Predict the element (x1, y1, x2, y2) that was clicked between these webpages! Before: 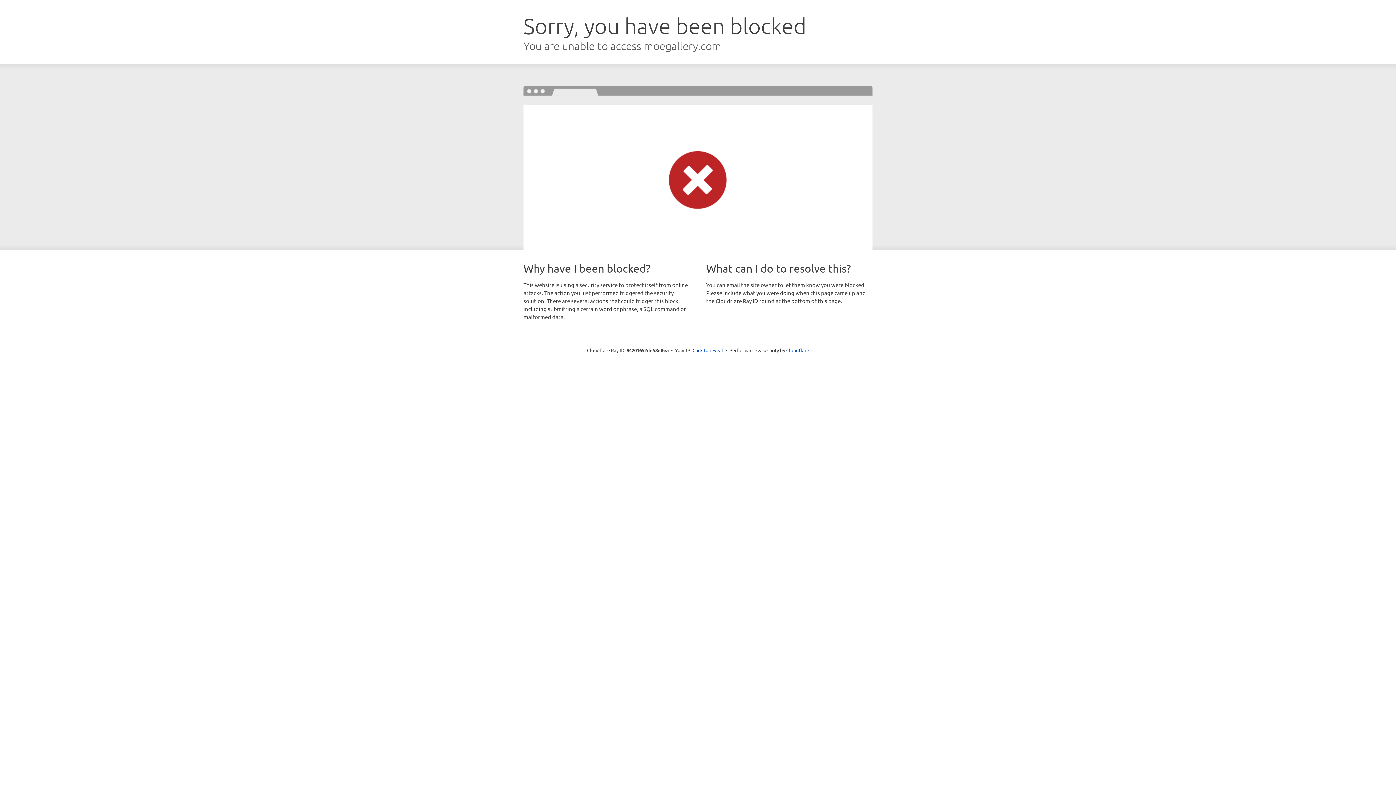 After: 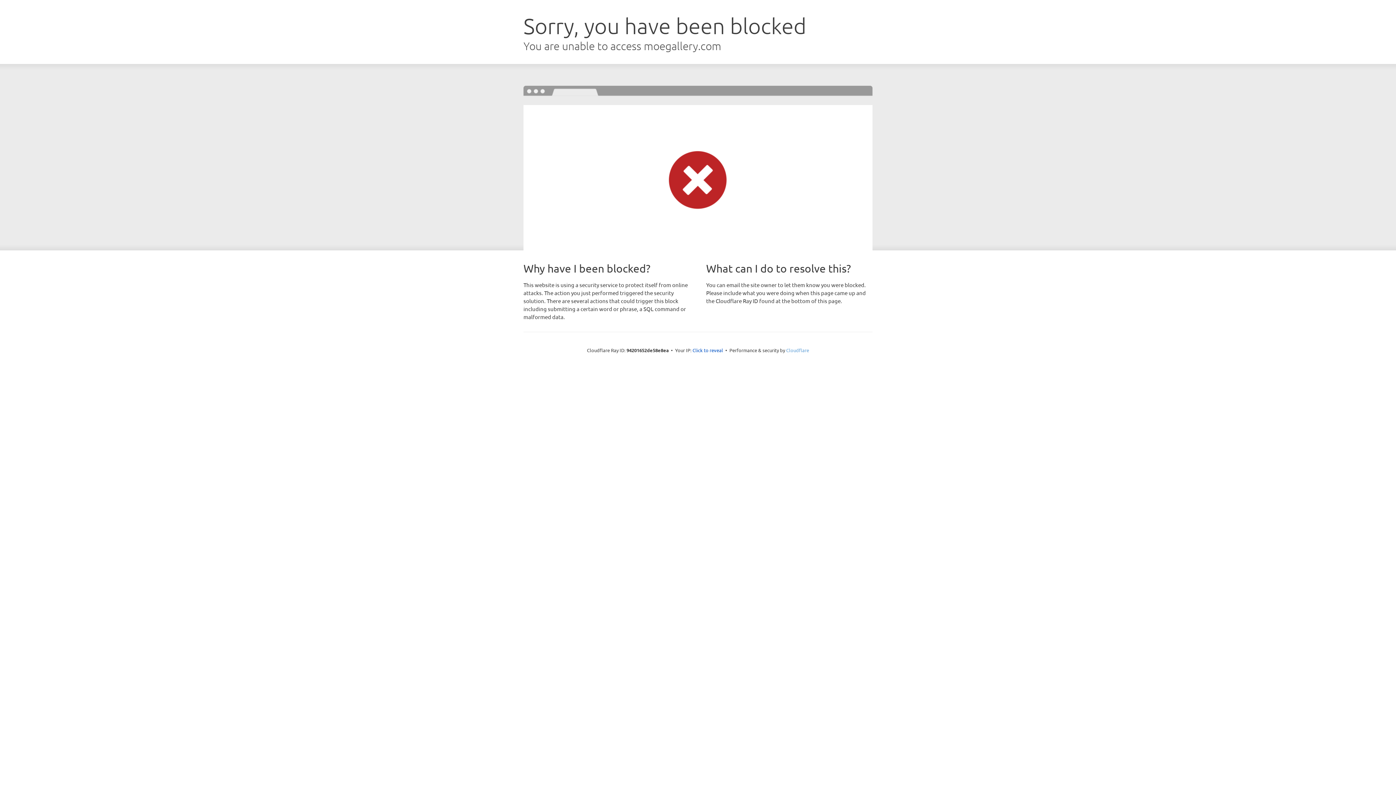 Action: label: Cloudflare bbox: (786, 347, 809, 353)